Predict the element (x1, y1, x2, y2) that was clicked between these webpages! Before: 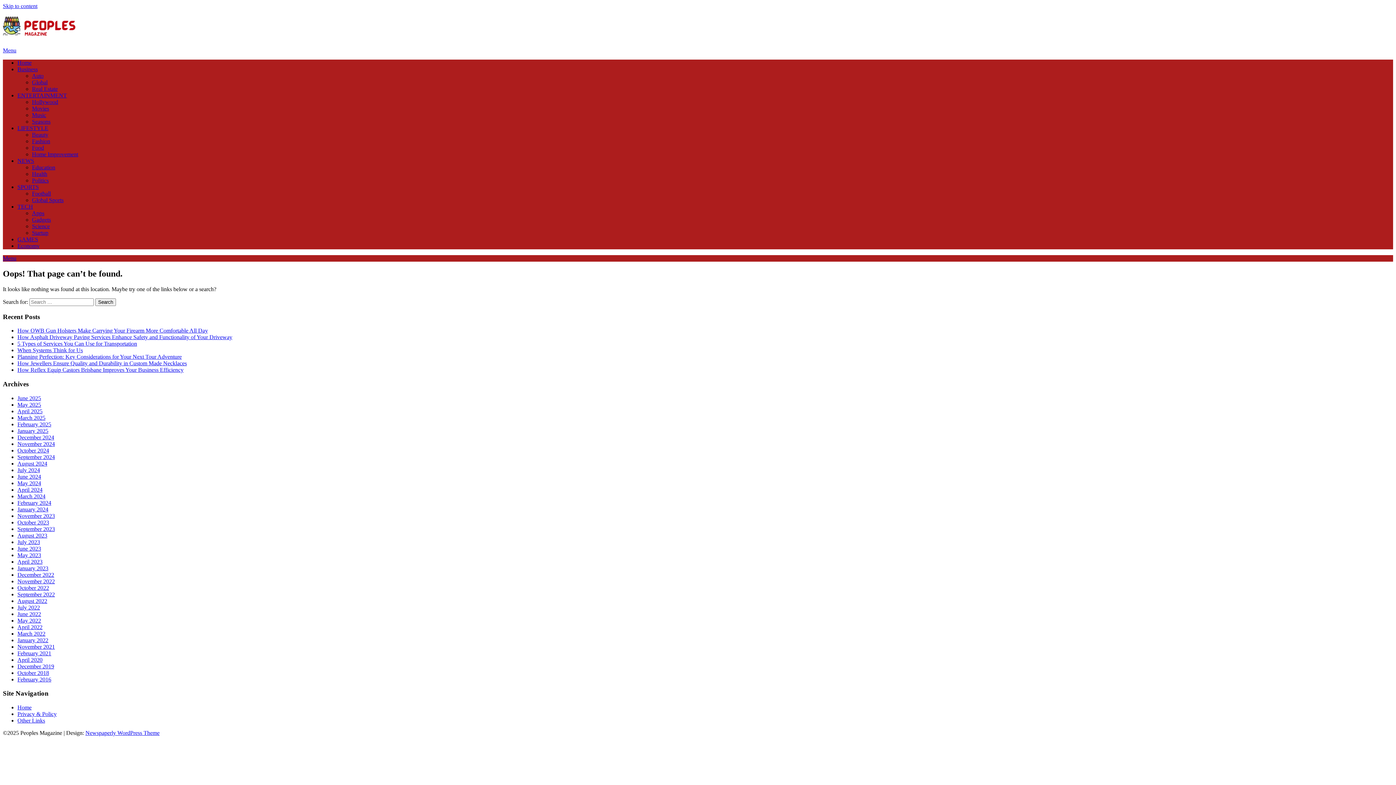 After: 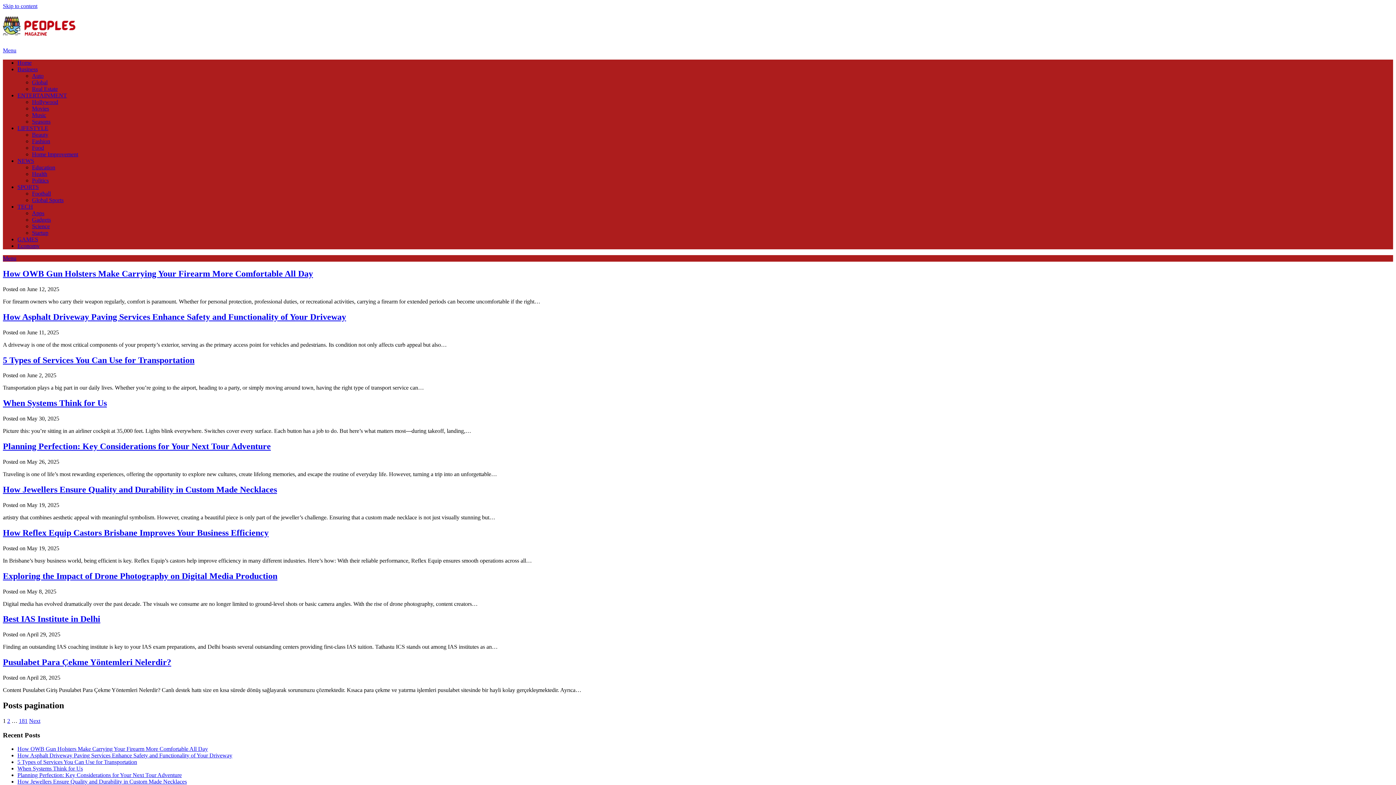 Action: bbox: (17, 414, 45, 420) label: March 2025